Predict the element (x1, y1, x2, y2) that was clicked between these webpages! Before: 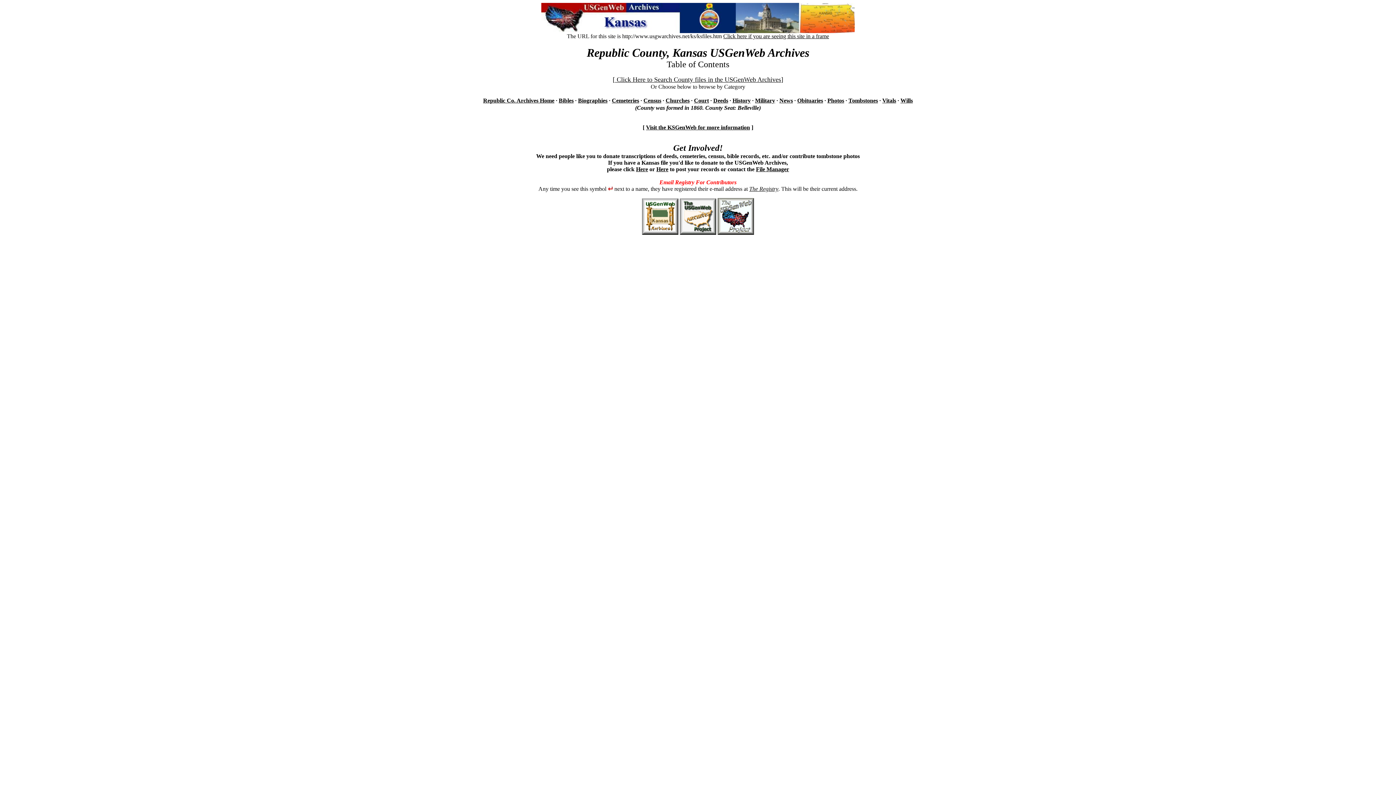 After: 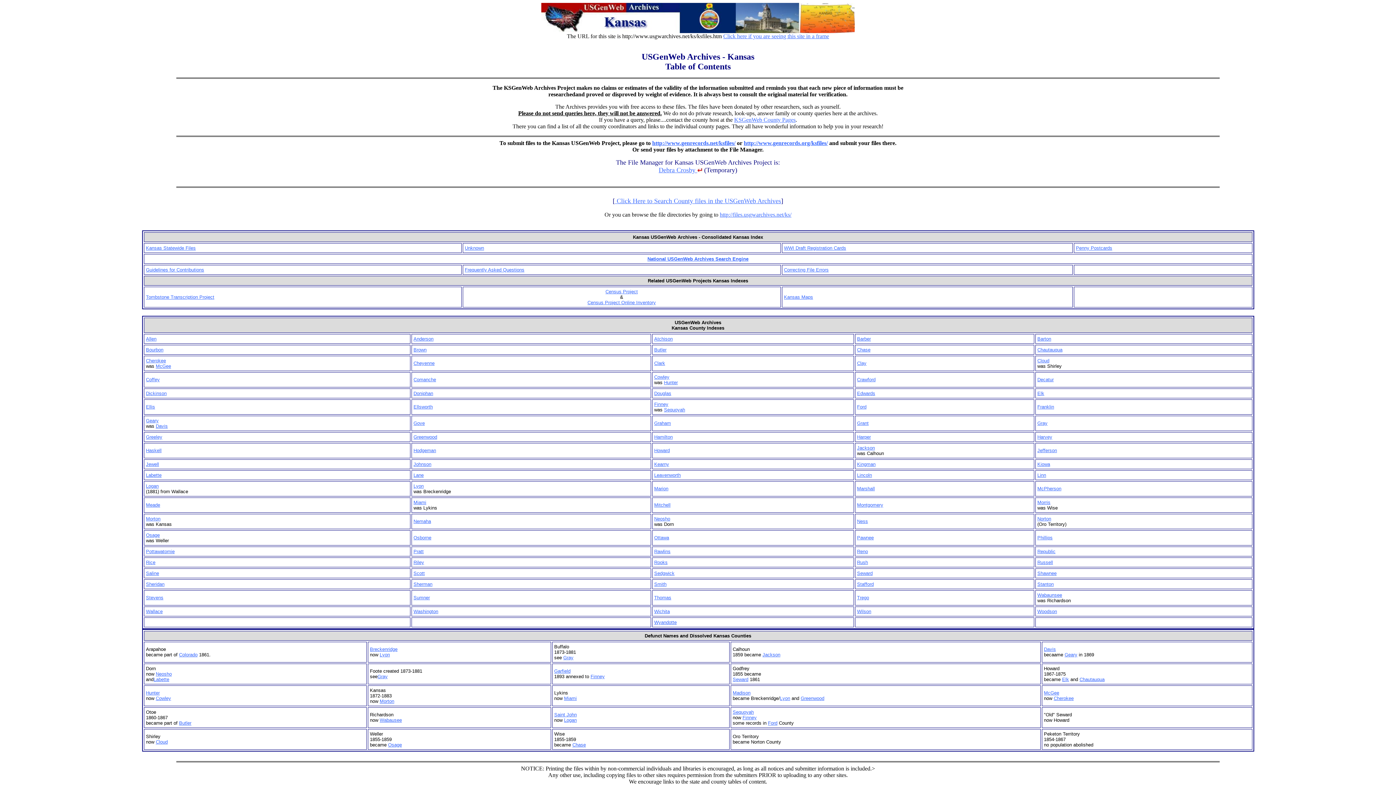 Action: bbox: (723, 33, 829, 39) label: Click here if you are seeing this site in a frame